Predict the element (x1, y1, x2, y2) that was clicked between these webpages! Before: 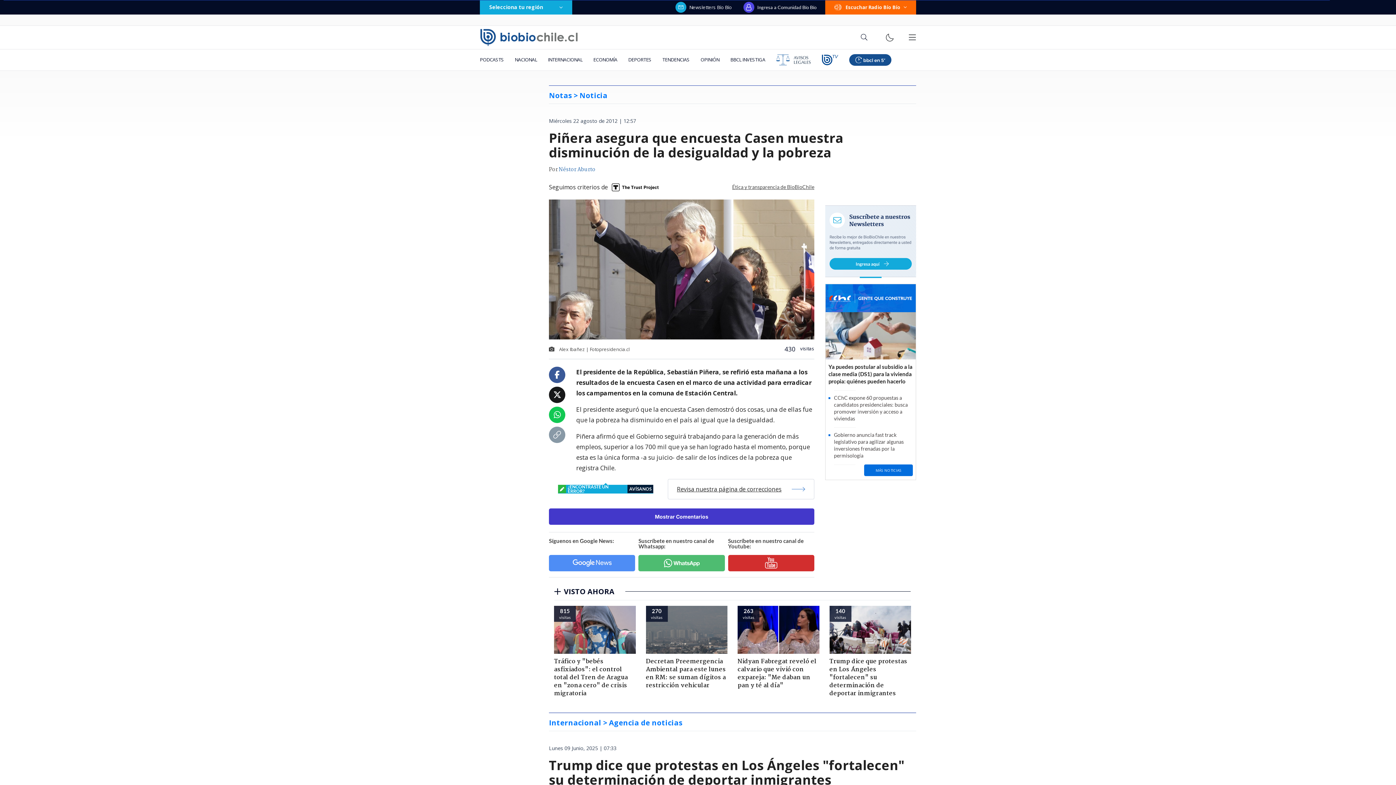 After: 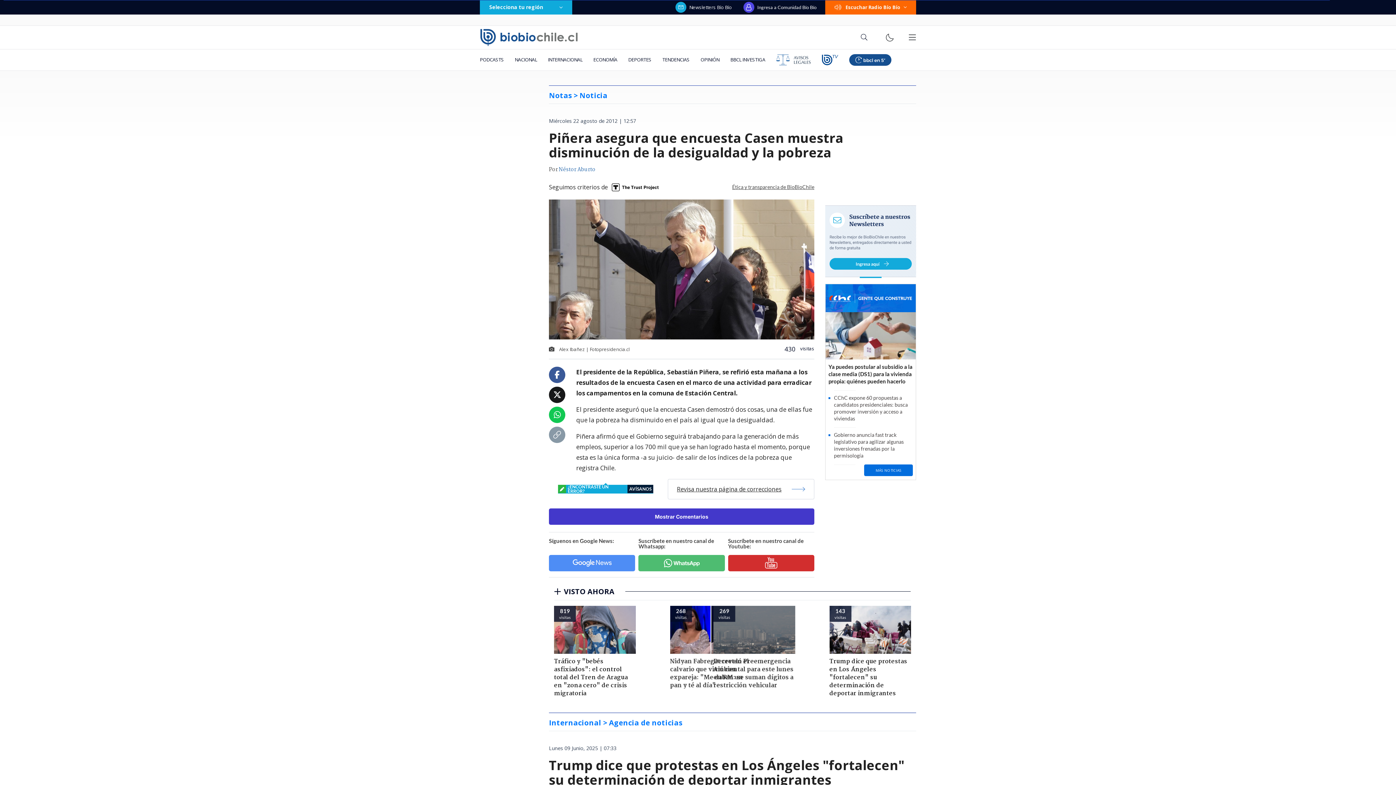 Action: bbox: (554, 371, 560, 379)